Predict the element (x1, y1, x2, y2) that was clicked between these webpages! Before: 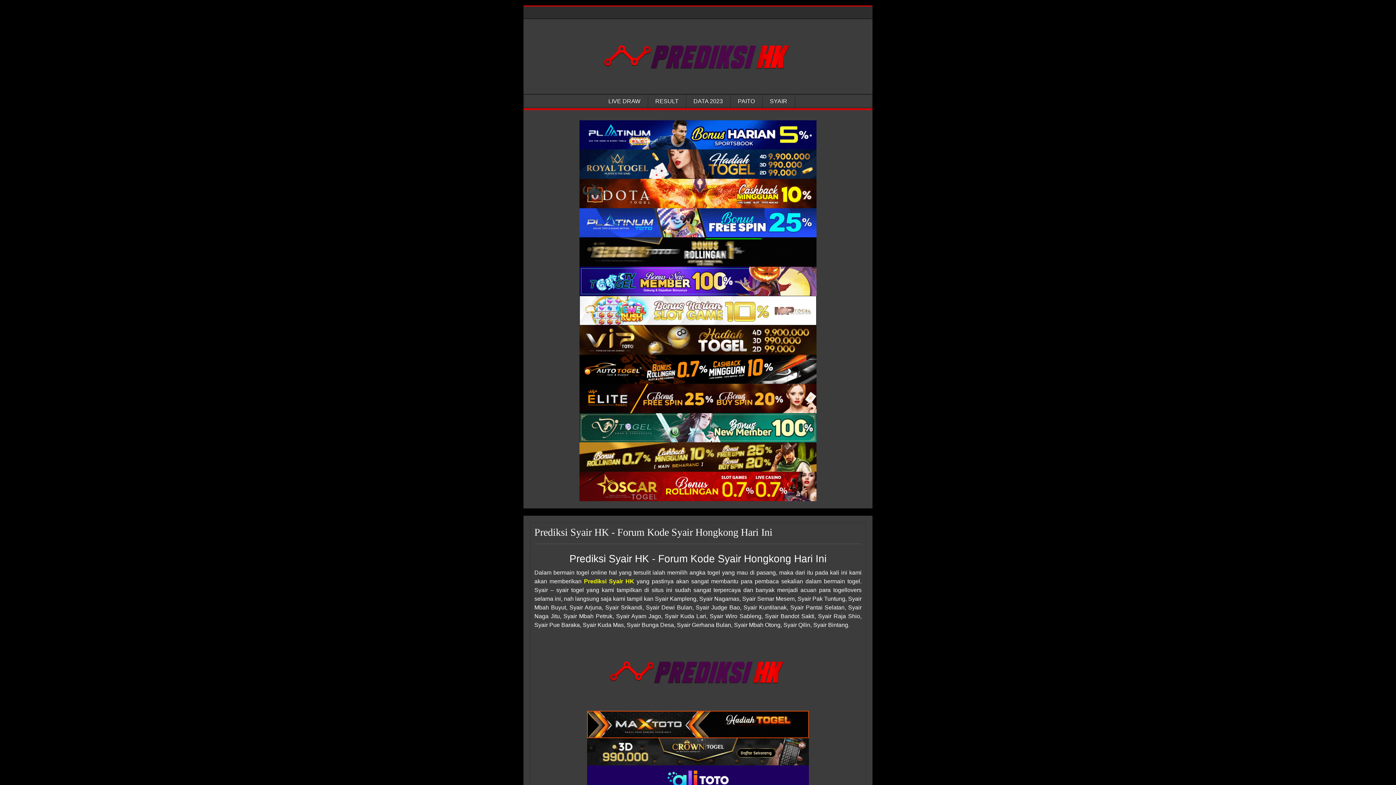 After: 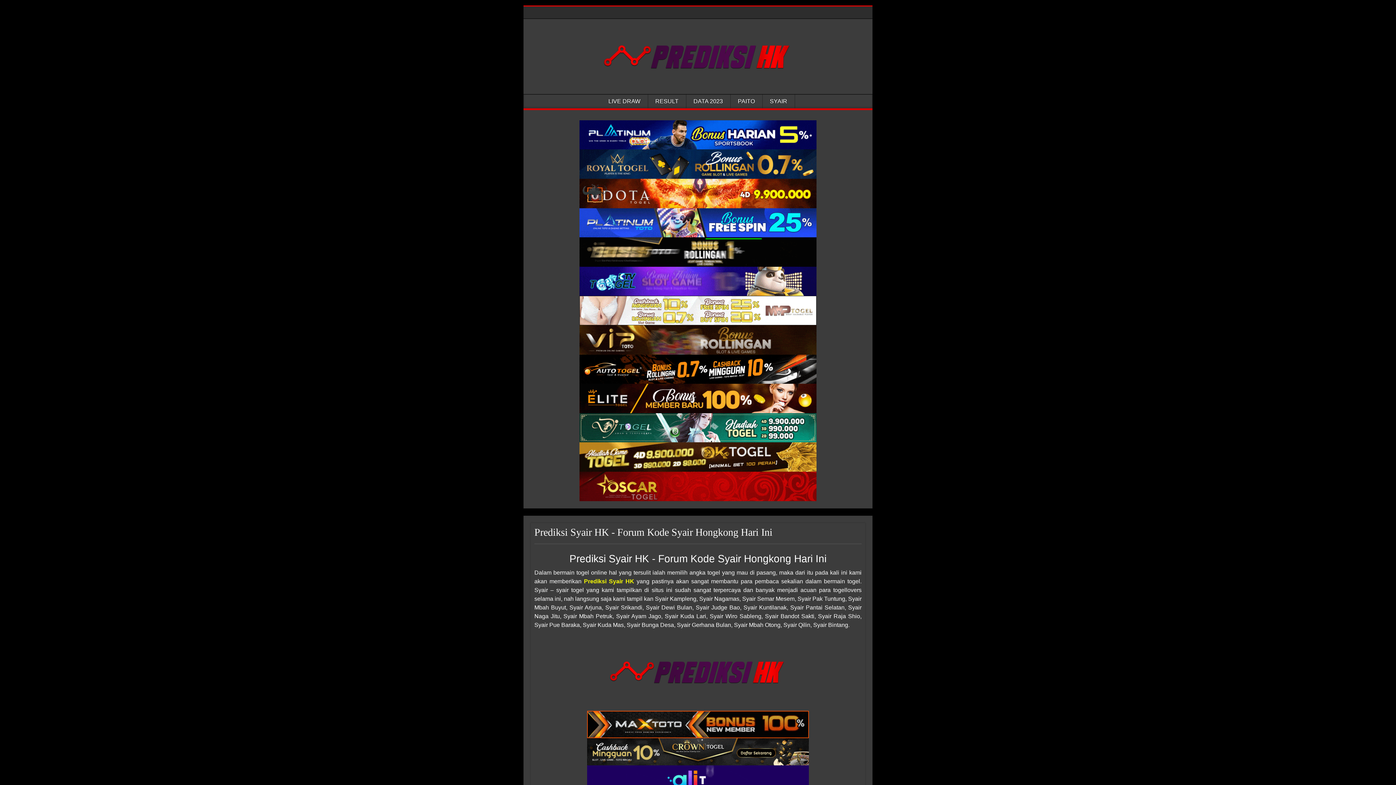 Action: bbox: (579, 296, 816, 325) label: Prediksi HK